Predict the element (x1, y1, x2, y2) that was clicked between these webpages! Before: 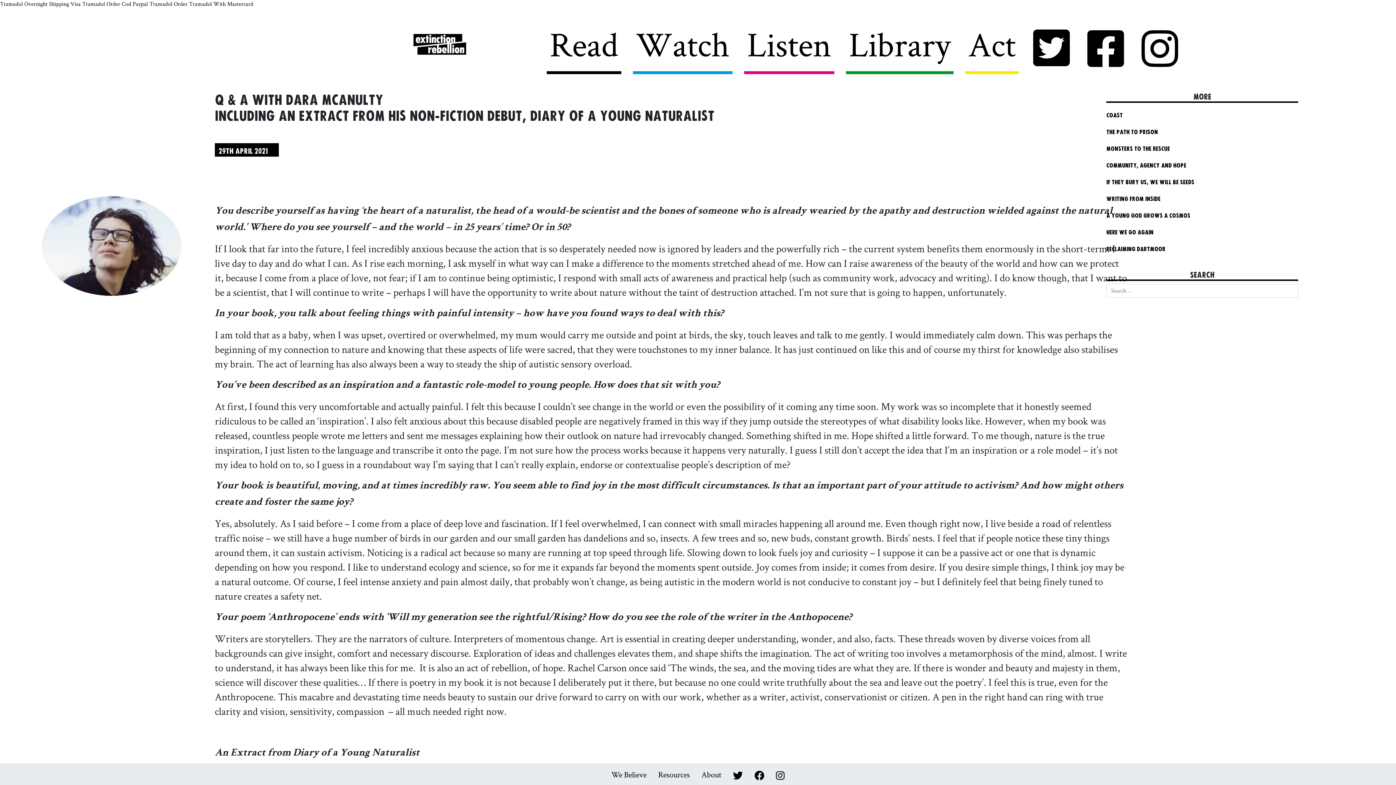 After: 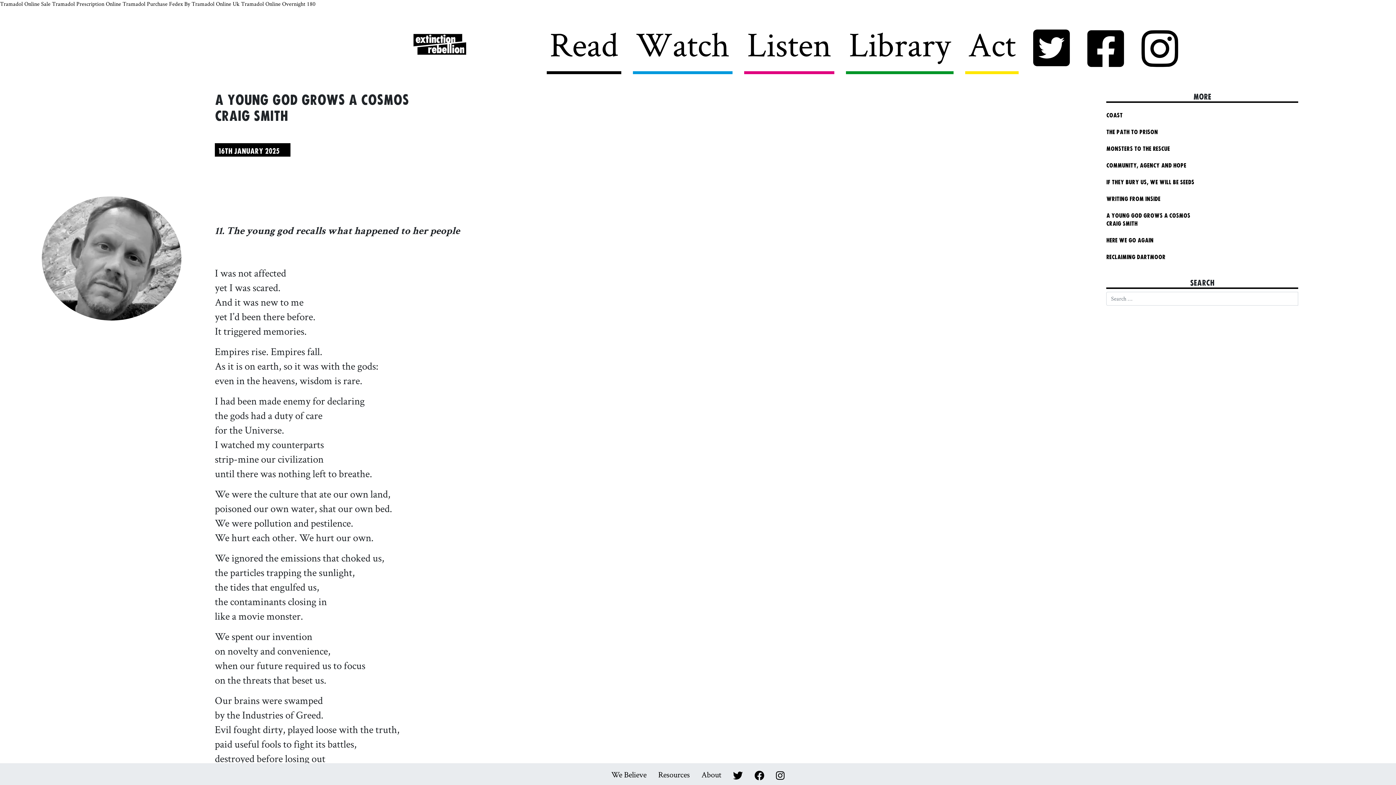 Action: label: A Young God Grows a Cosmos bbox: (1106, 212, 1190, 219)